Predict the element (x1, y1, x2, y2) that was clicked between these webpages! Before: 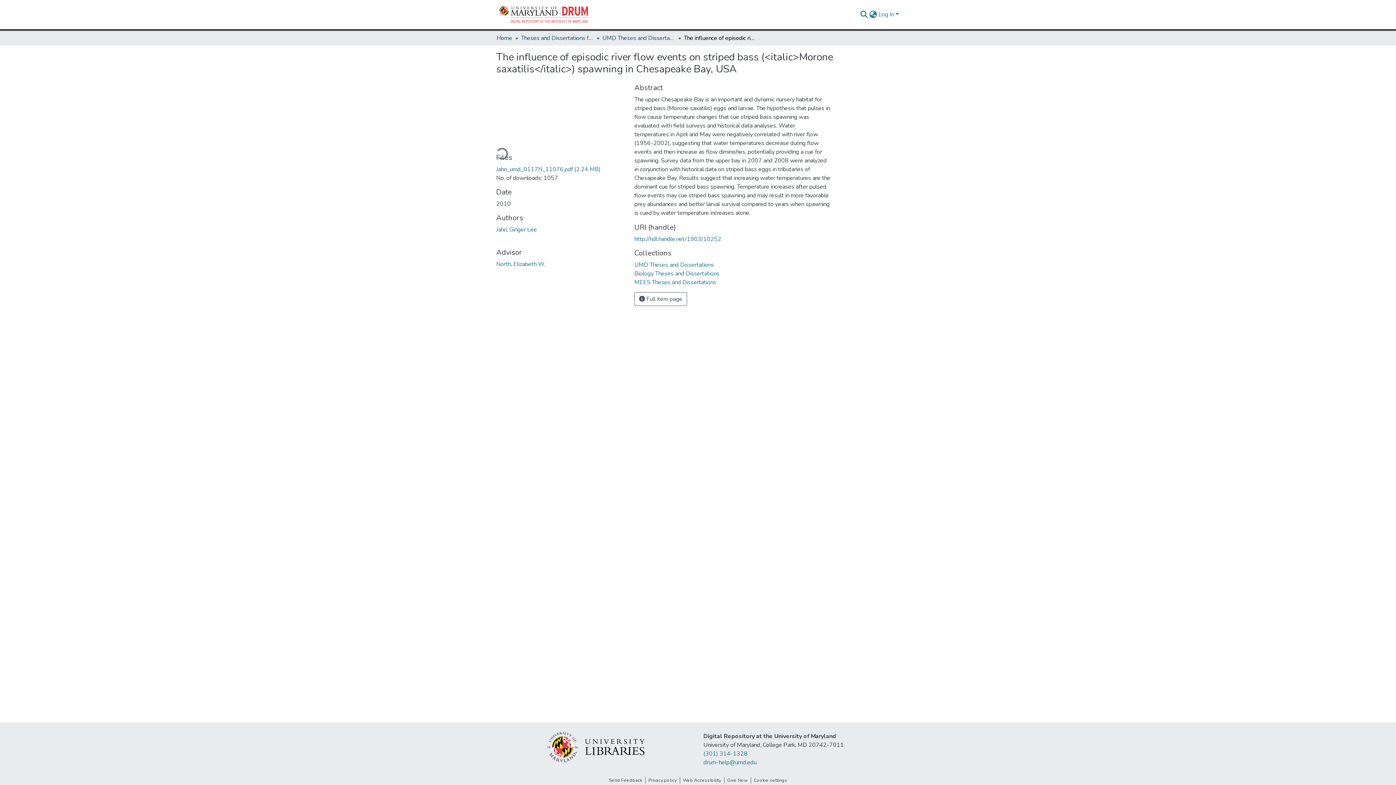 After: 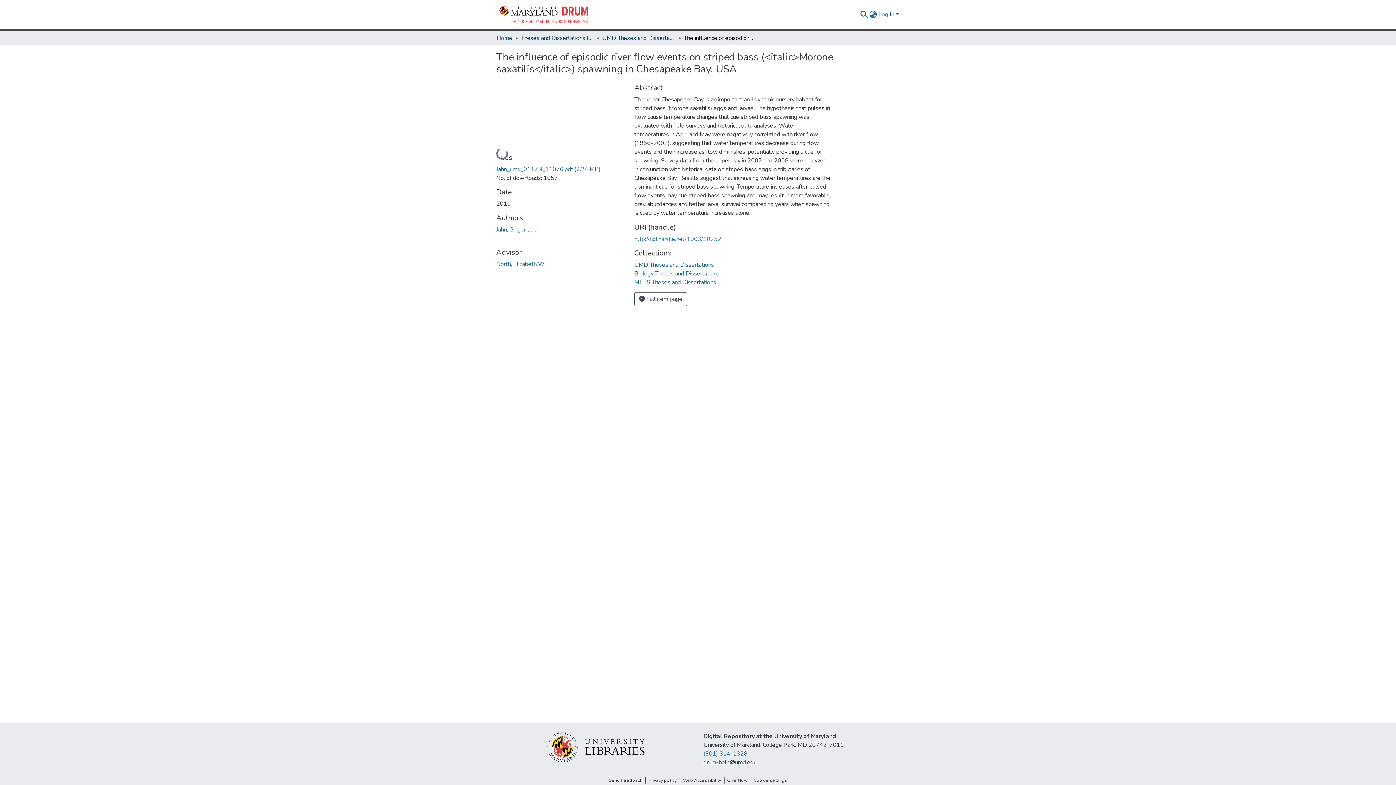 Action: label: drum-help@umd.edu bbox: (703, 758, 756, 766)